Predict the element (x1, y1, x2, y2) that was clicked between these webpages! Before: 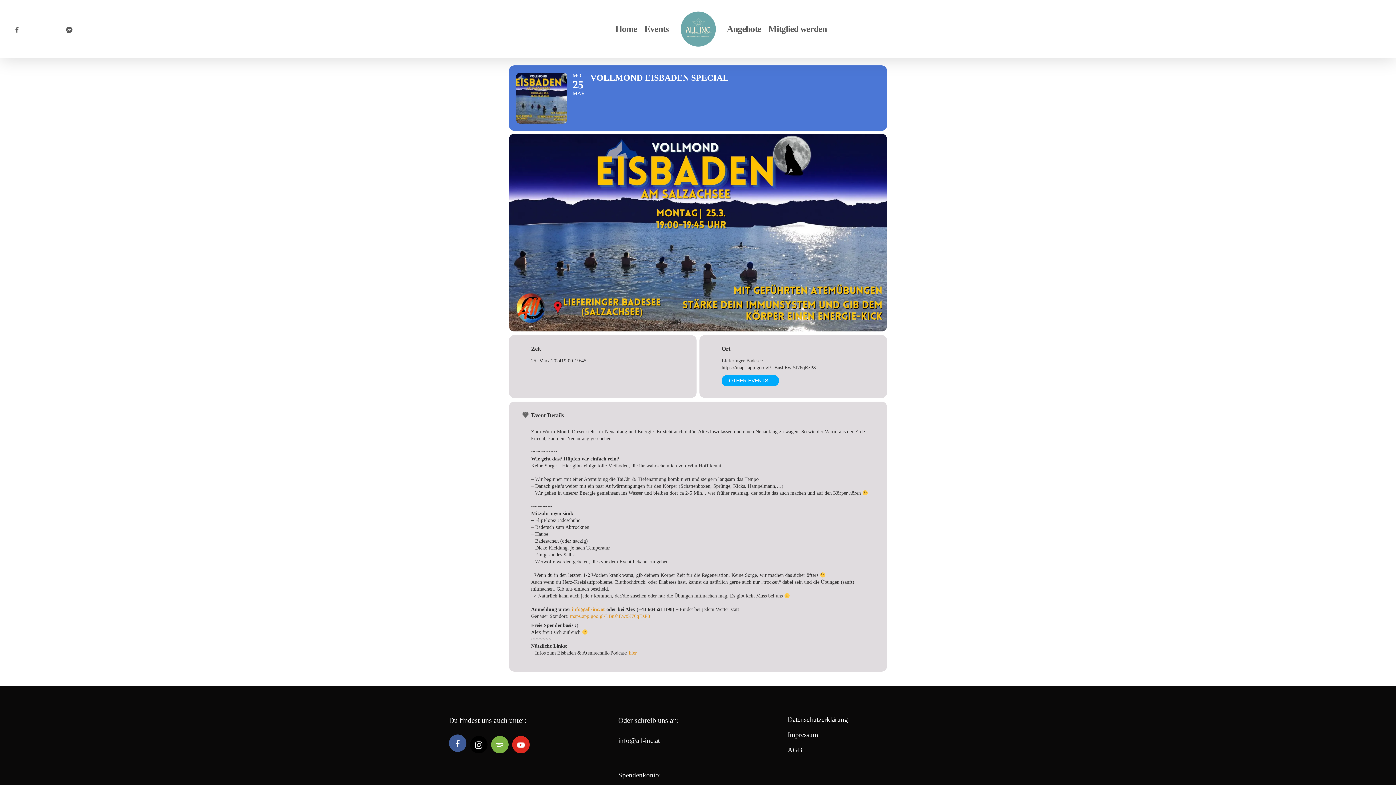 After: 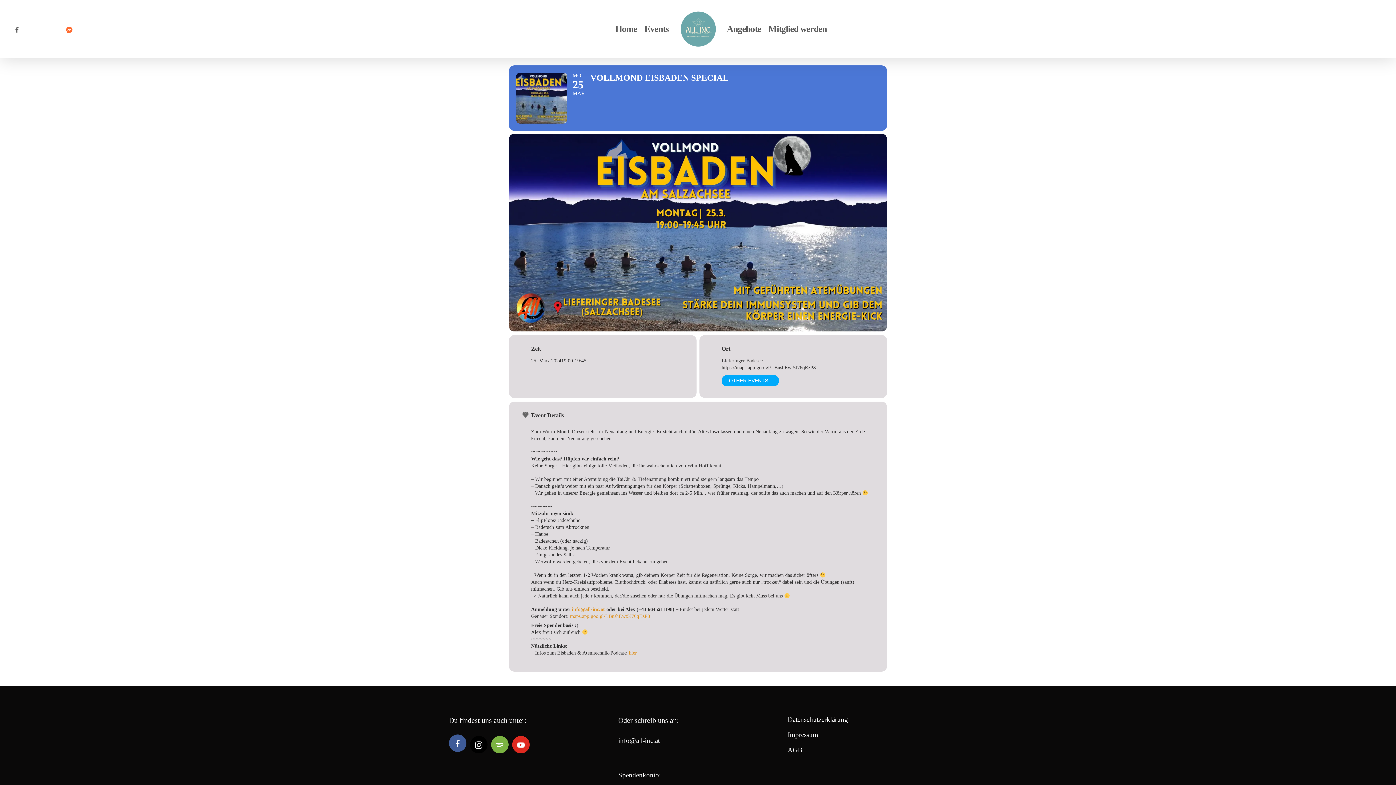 Action: label: messenger bbox: (62, 24, 75, 33)